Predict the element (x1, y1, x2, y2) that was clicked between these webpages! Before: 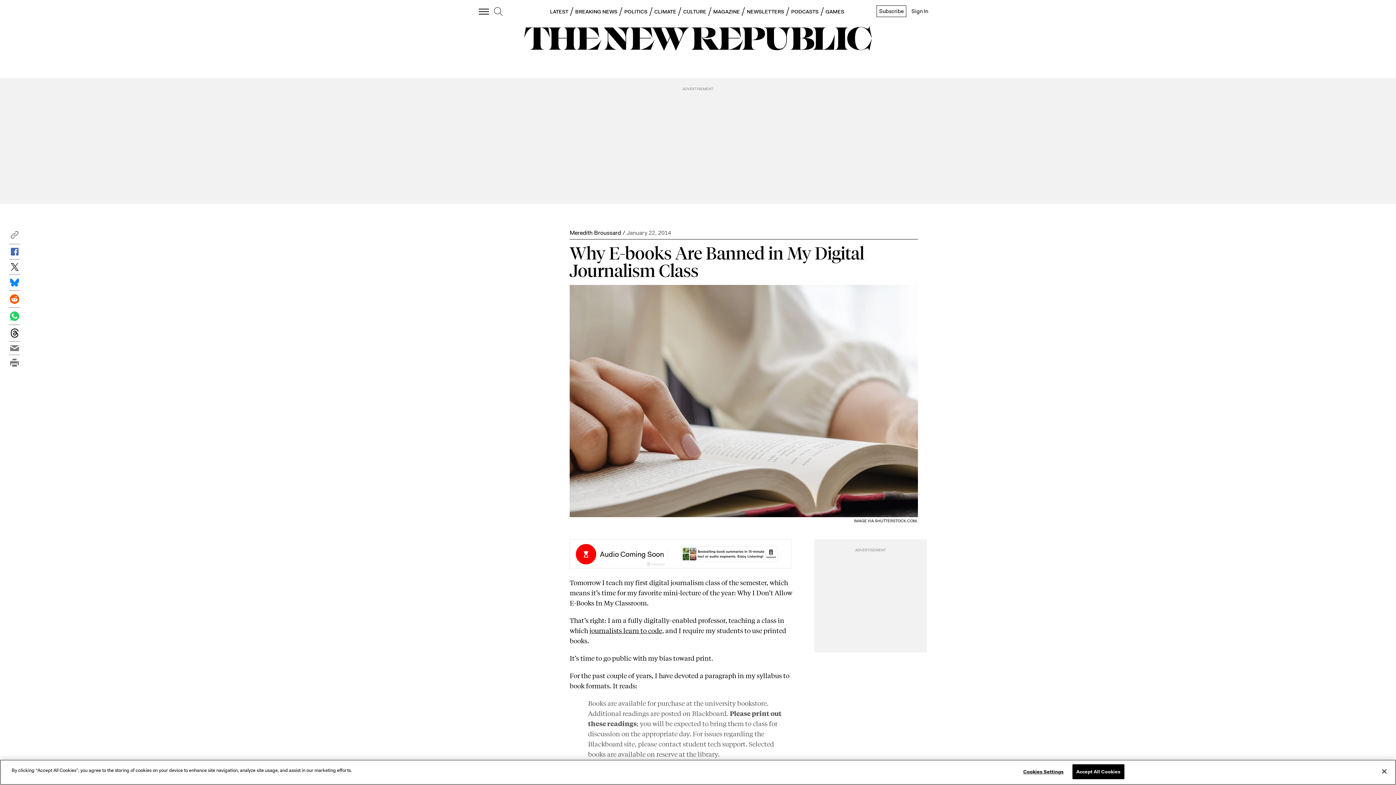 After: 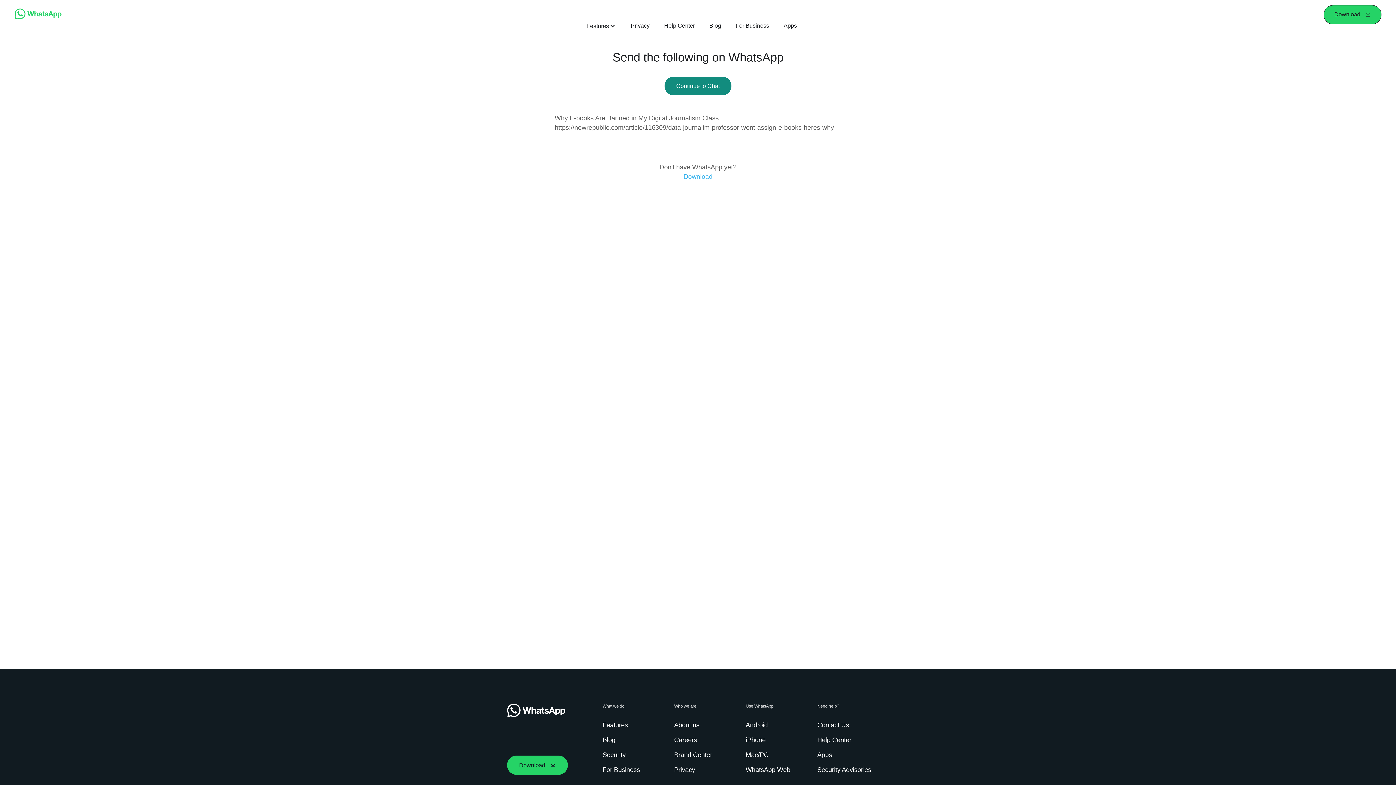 Action: bbox: (9, 307, 20, 325)